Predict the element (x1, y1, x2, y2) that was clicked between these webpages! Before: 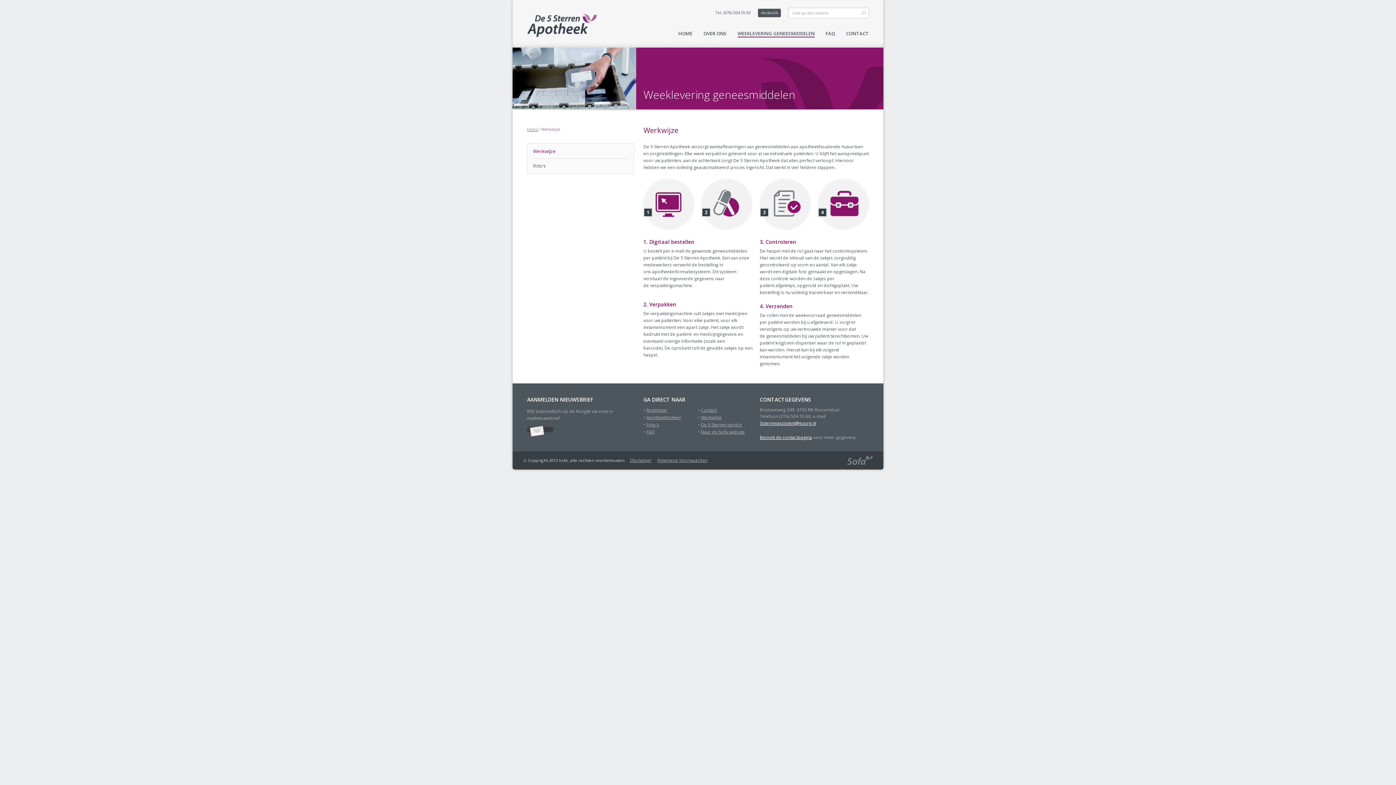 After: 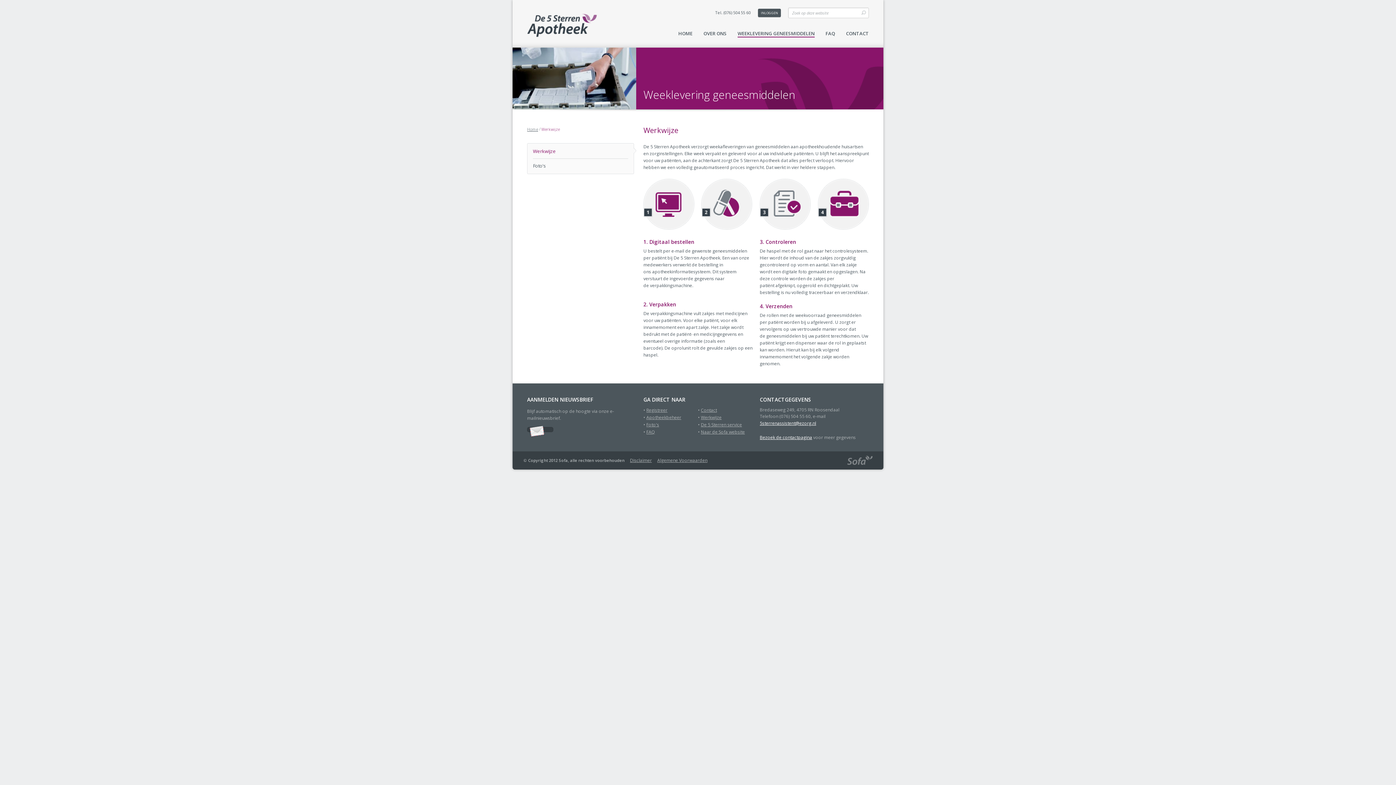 Action: bbox: (541, 126, 560, 132) label: Werkwijze